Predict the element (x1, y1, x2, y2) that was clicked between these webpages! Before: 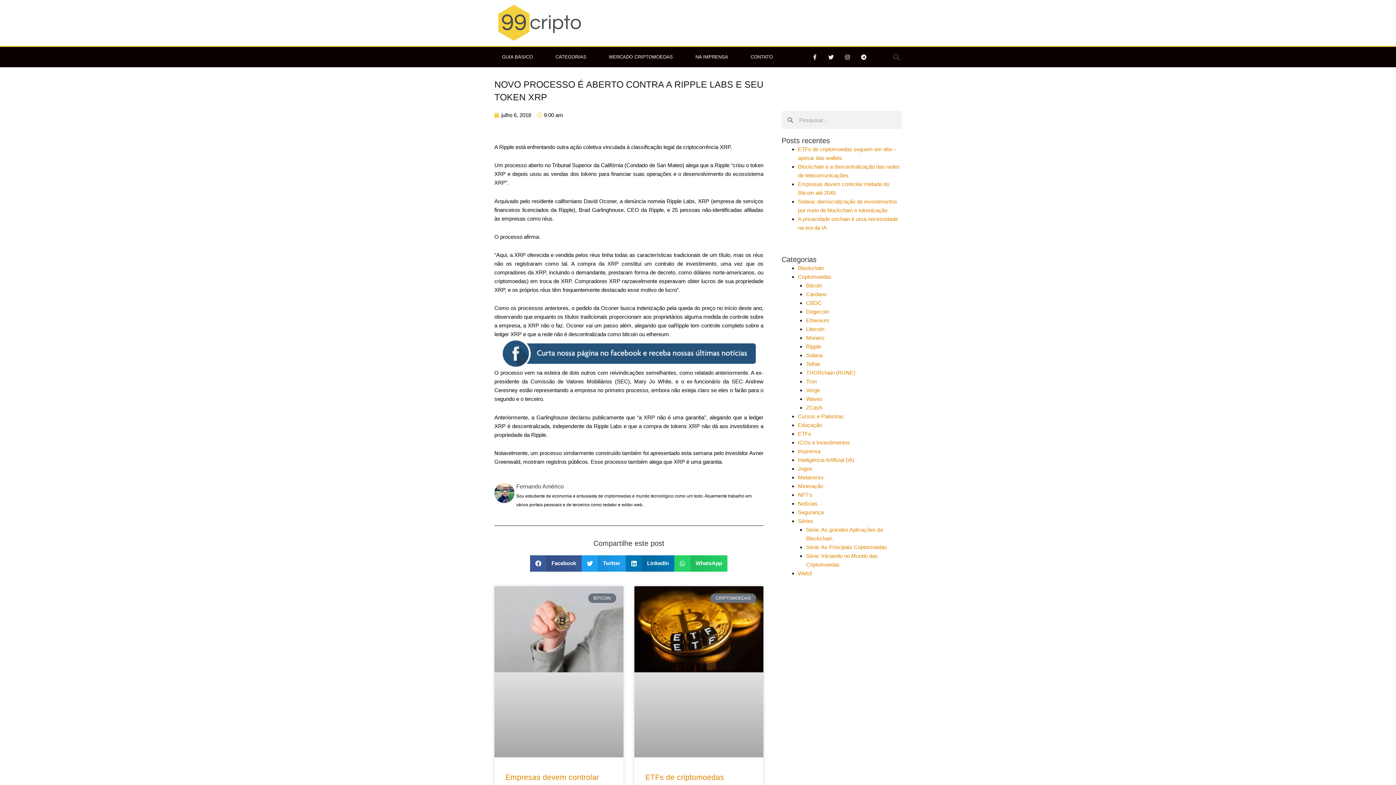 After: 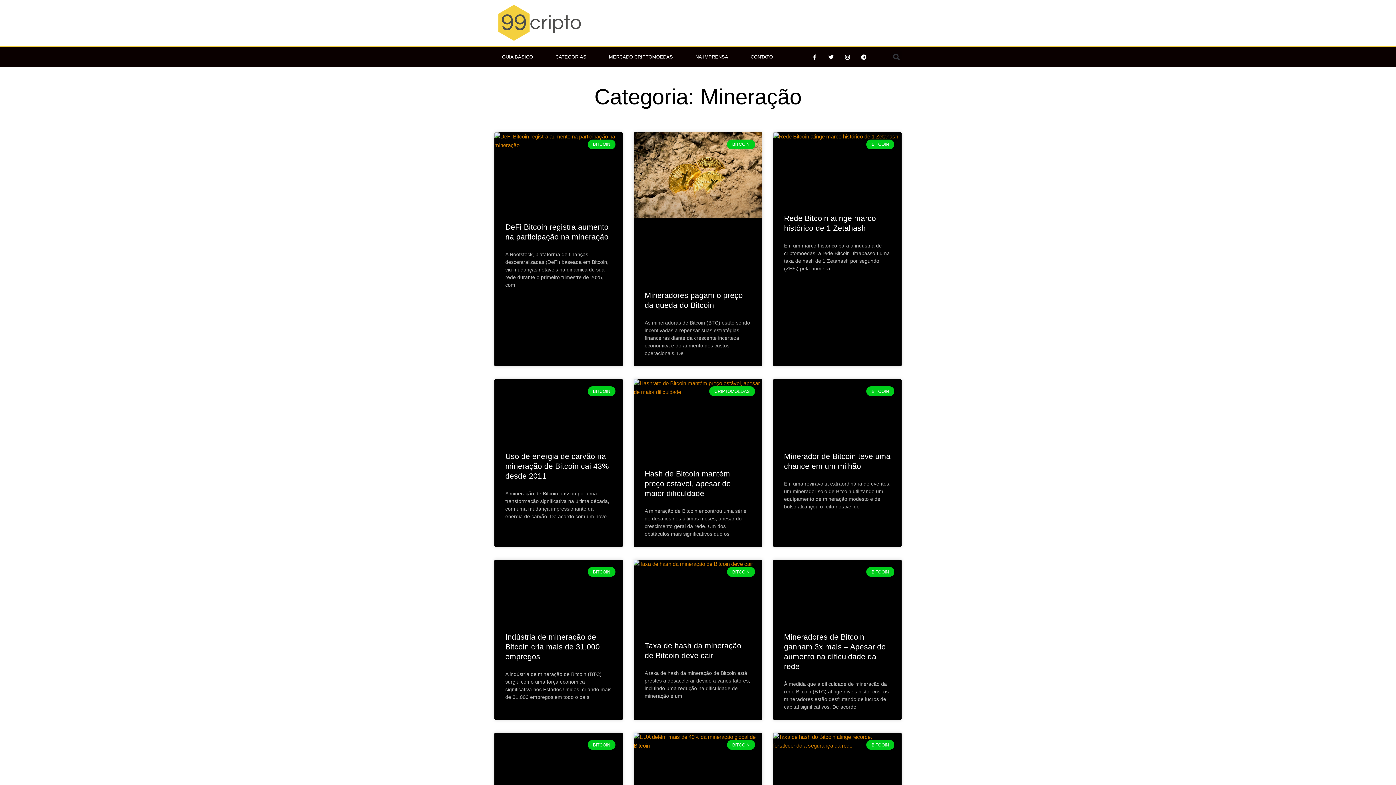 Action: bbox: (798, 483, 823, 489) label: Mineração